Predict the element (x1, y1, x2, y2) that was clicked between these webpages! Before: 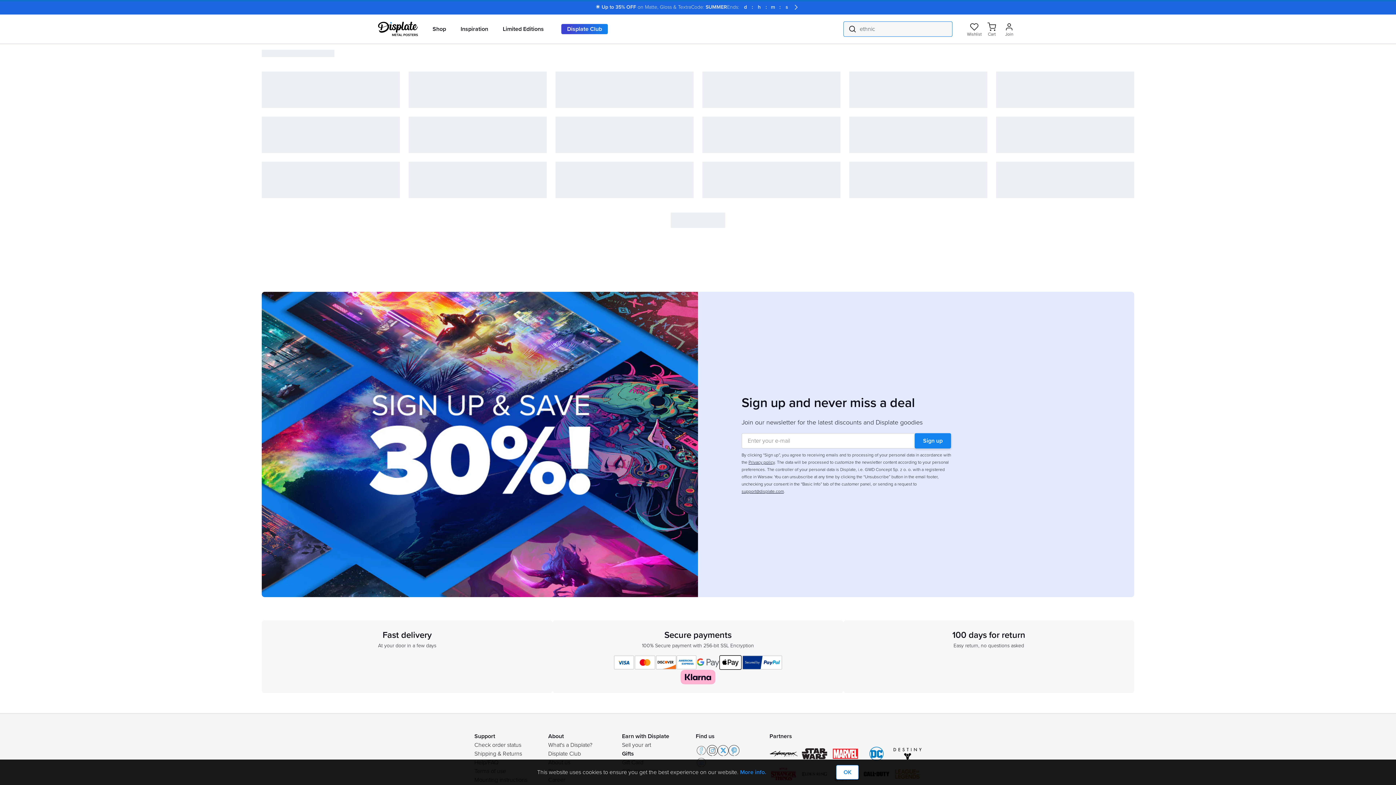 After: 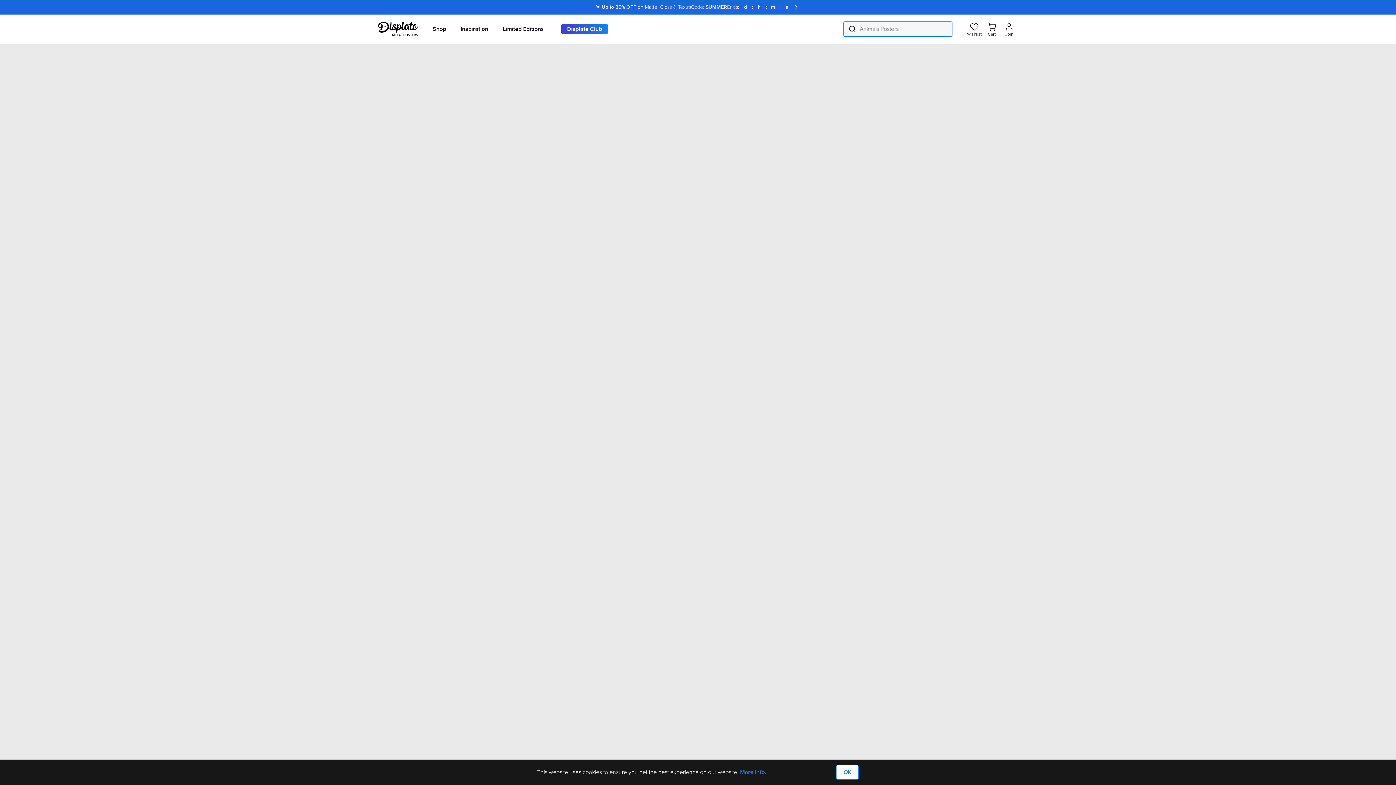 Action: bbox: (561, 24, 608, 34) label: Displate Club